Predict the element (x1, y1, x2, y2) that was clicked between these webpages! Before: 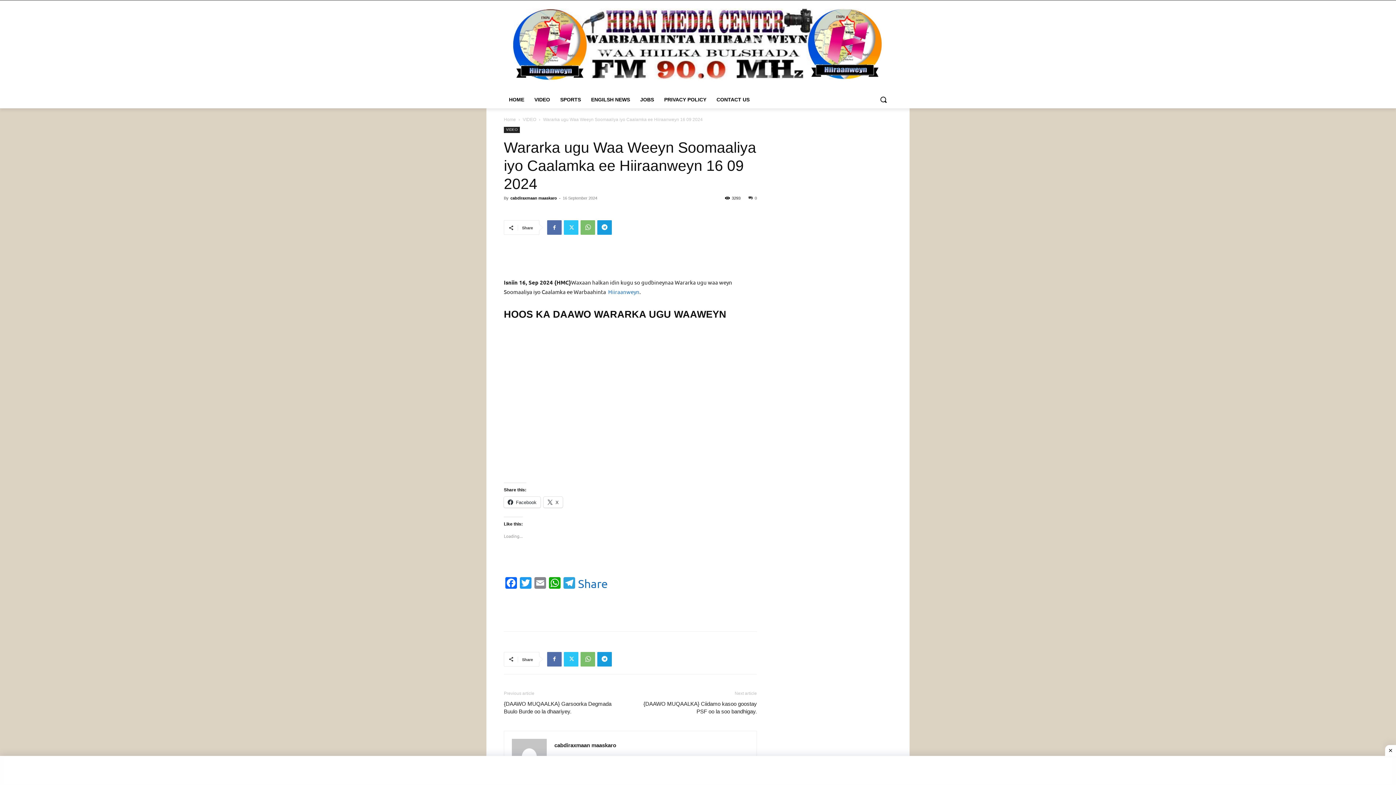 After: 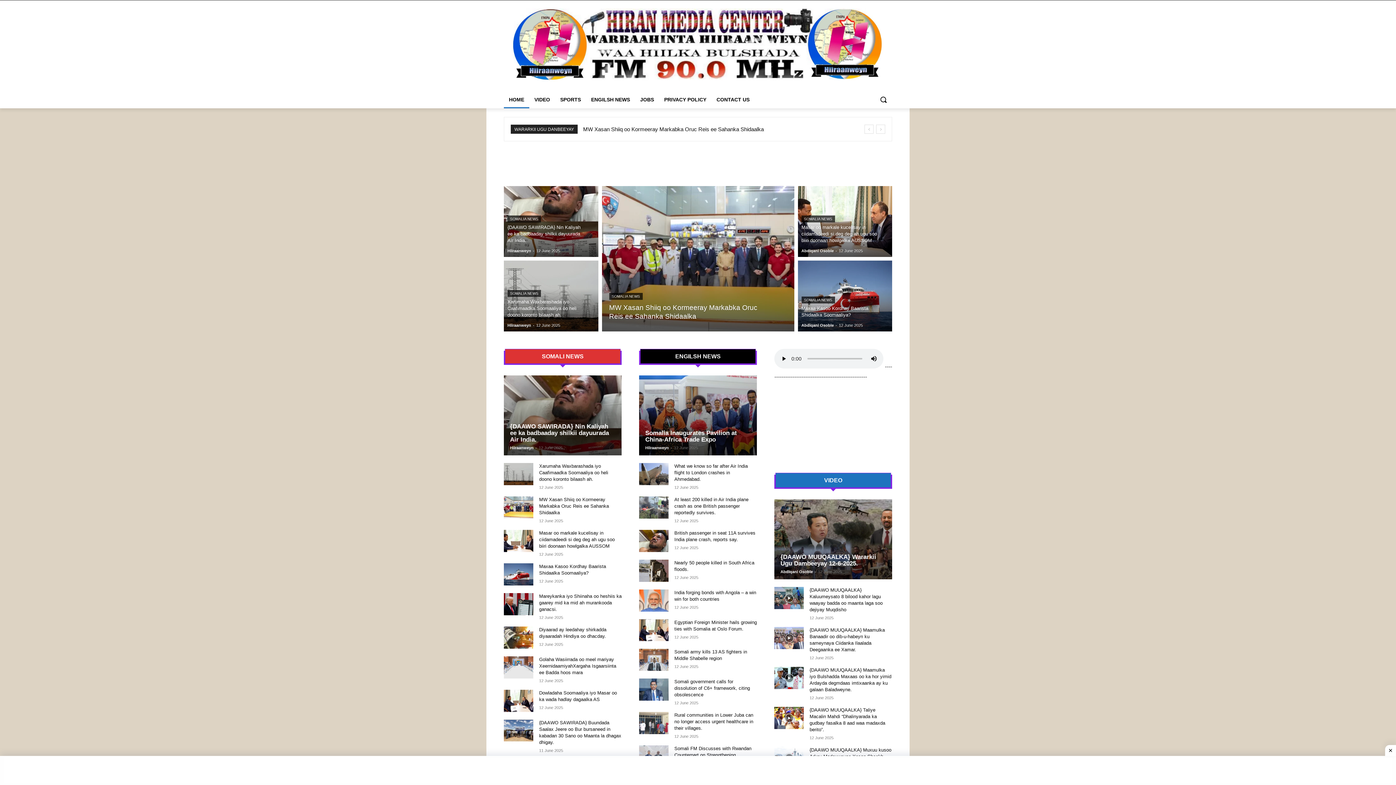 Action: bbox: (504, 90, 529, 108) label: HOME